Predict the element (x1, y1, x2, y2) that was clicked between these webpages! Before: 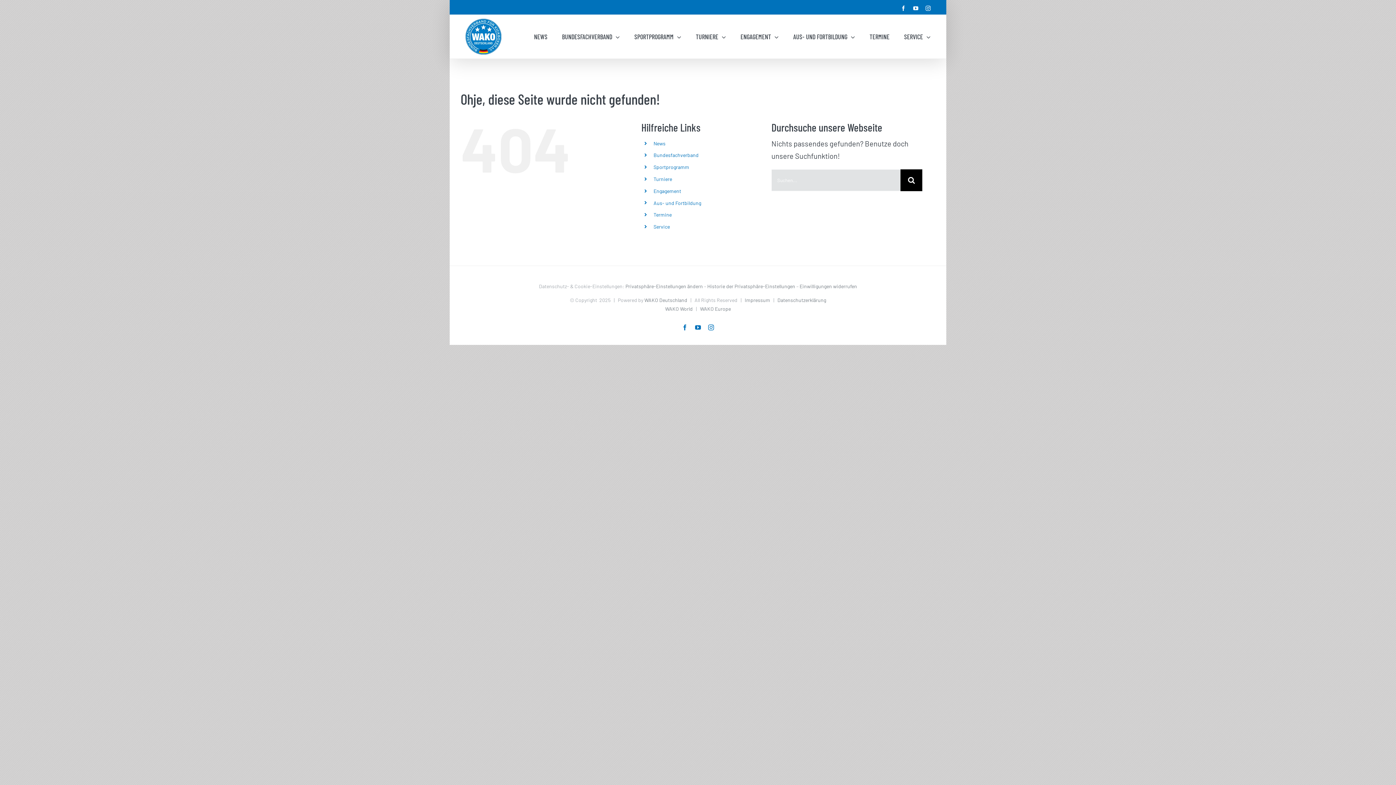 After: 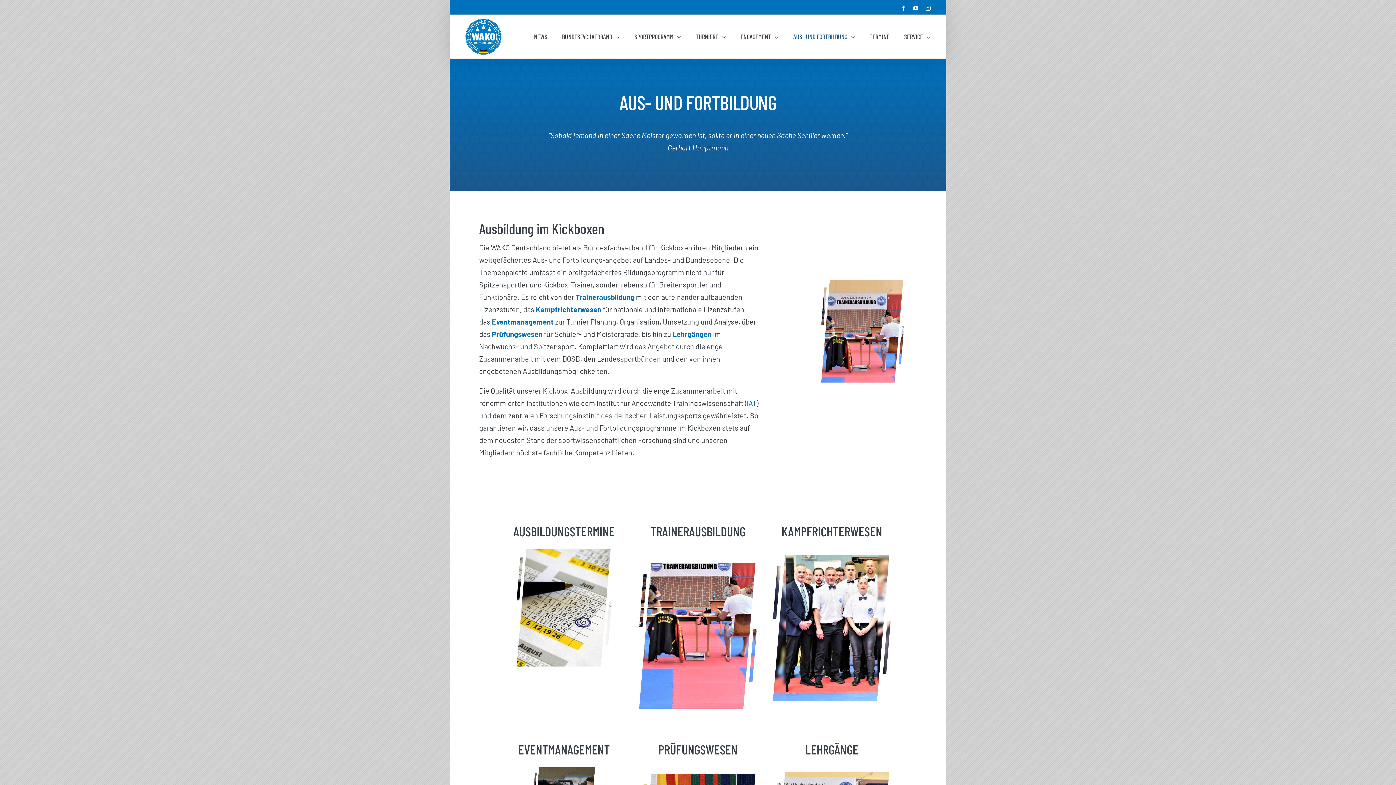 Action: label: Aus- und Fortbildung bbox: (653, 199, 701, 206)